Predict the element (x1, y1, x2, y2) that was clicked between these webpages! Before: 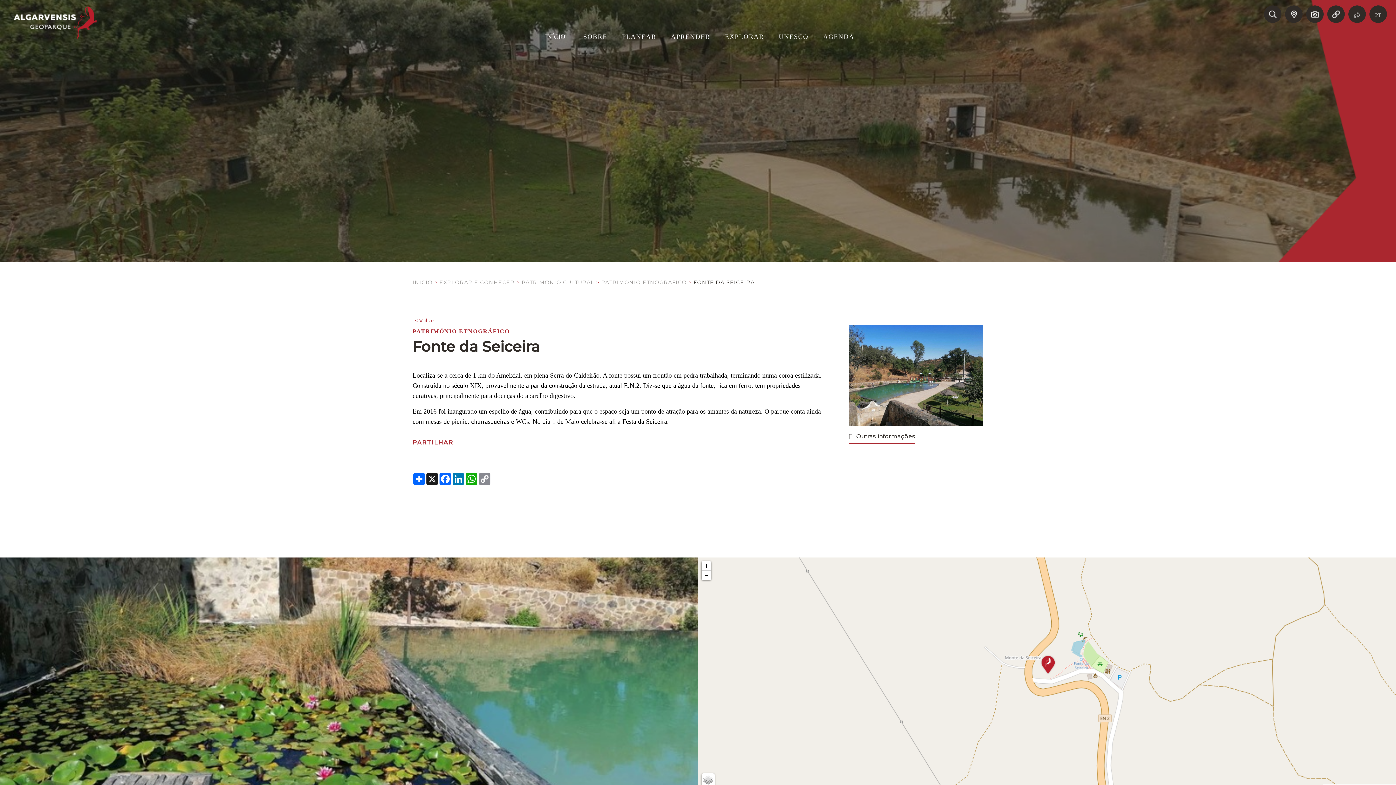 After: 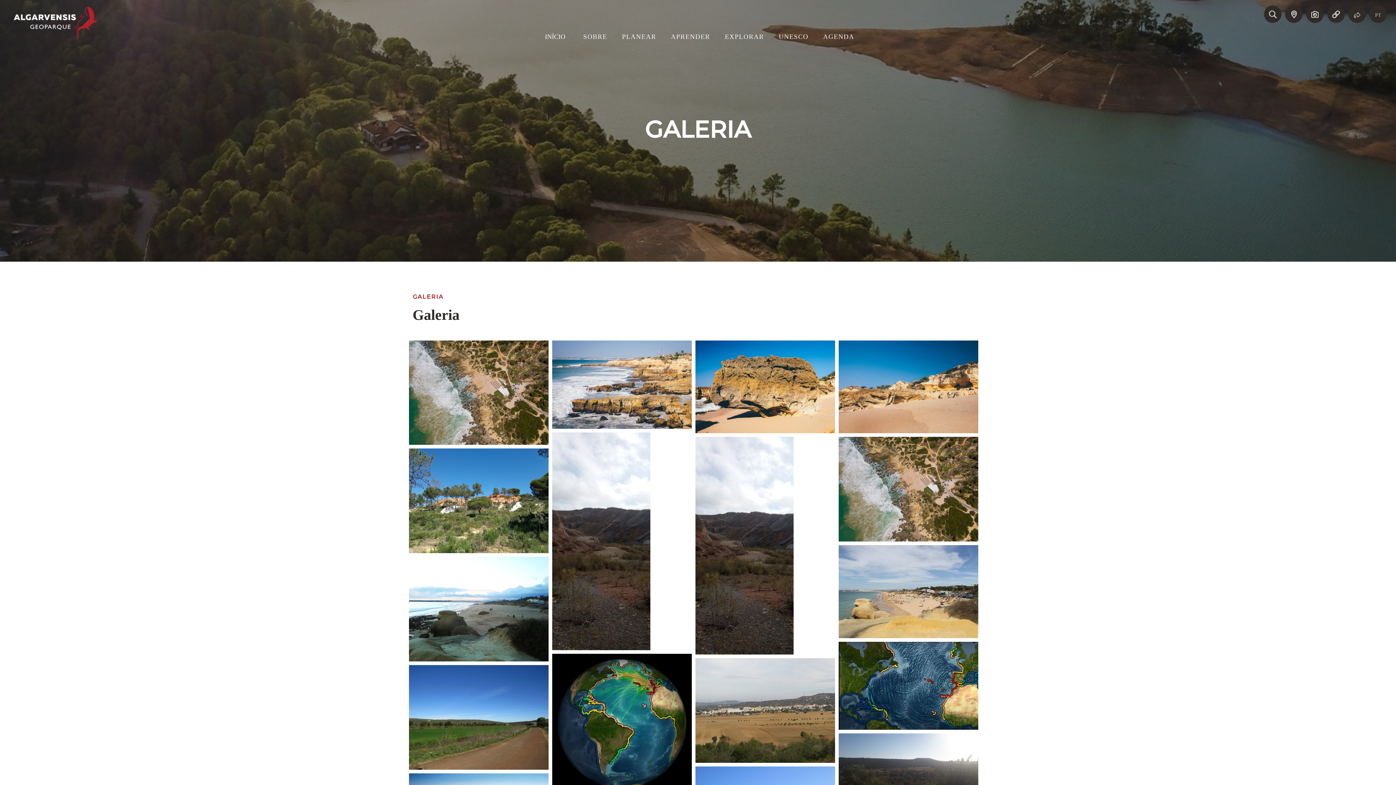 Action: bbox: (1306, 7, 1324, 21)